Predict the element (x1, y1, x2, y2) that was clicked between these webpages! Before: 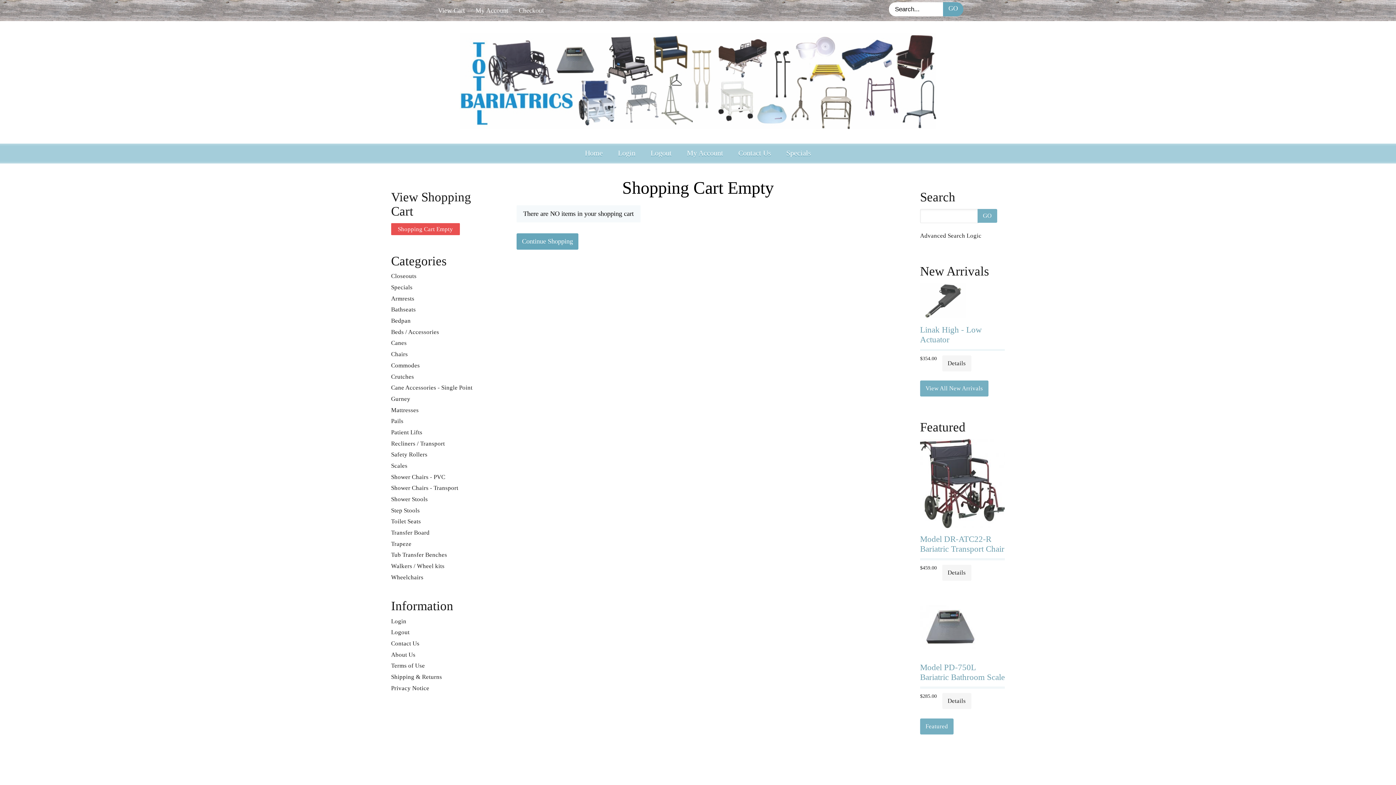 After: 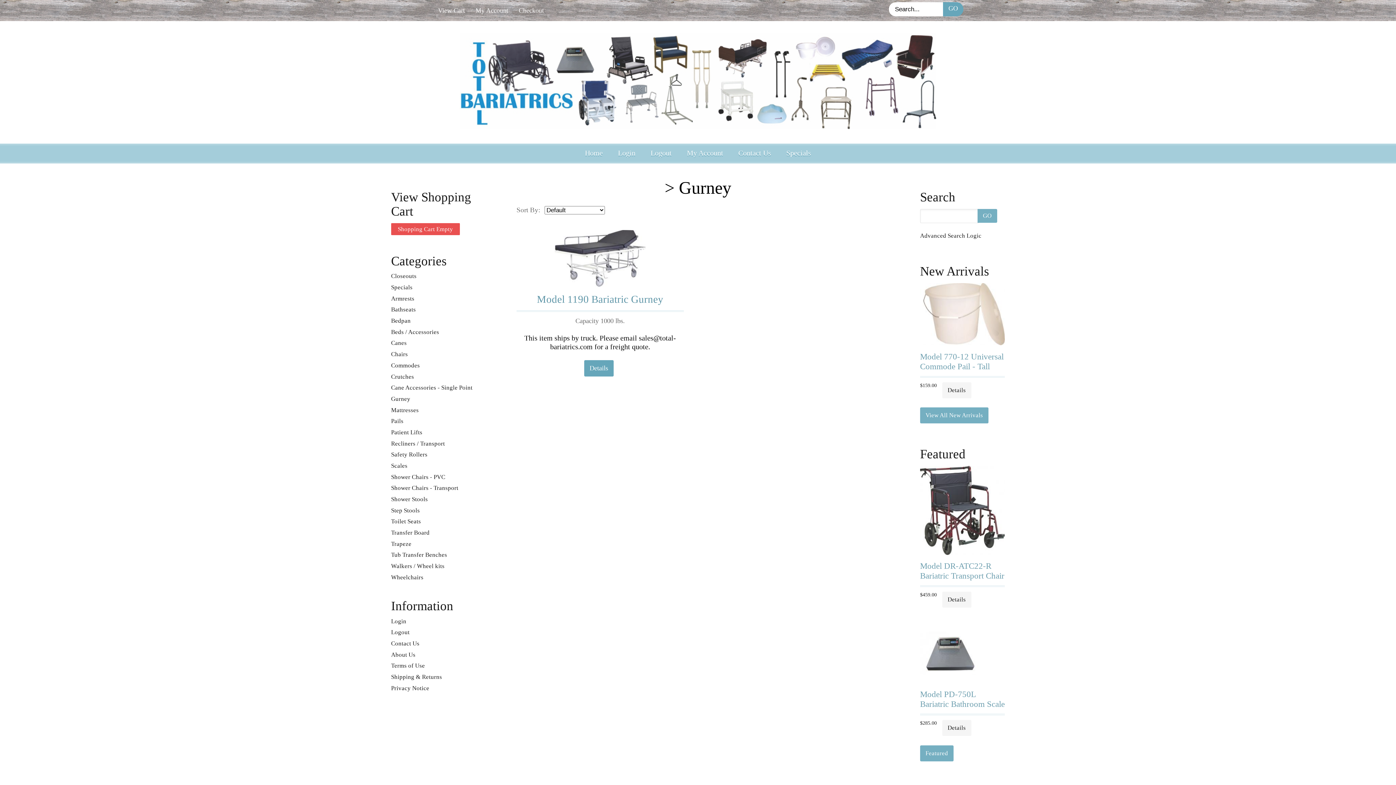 Action: label: Gurney bbox: (391, 395, 410, 402)